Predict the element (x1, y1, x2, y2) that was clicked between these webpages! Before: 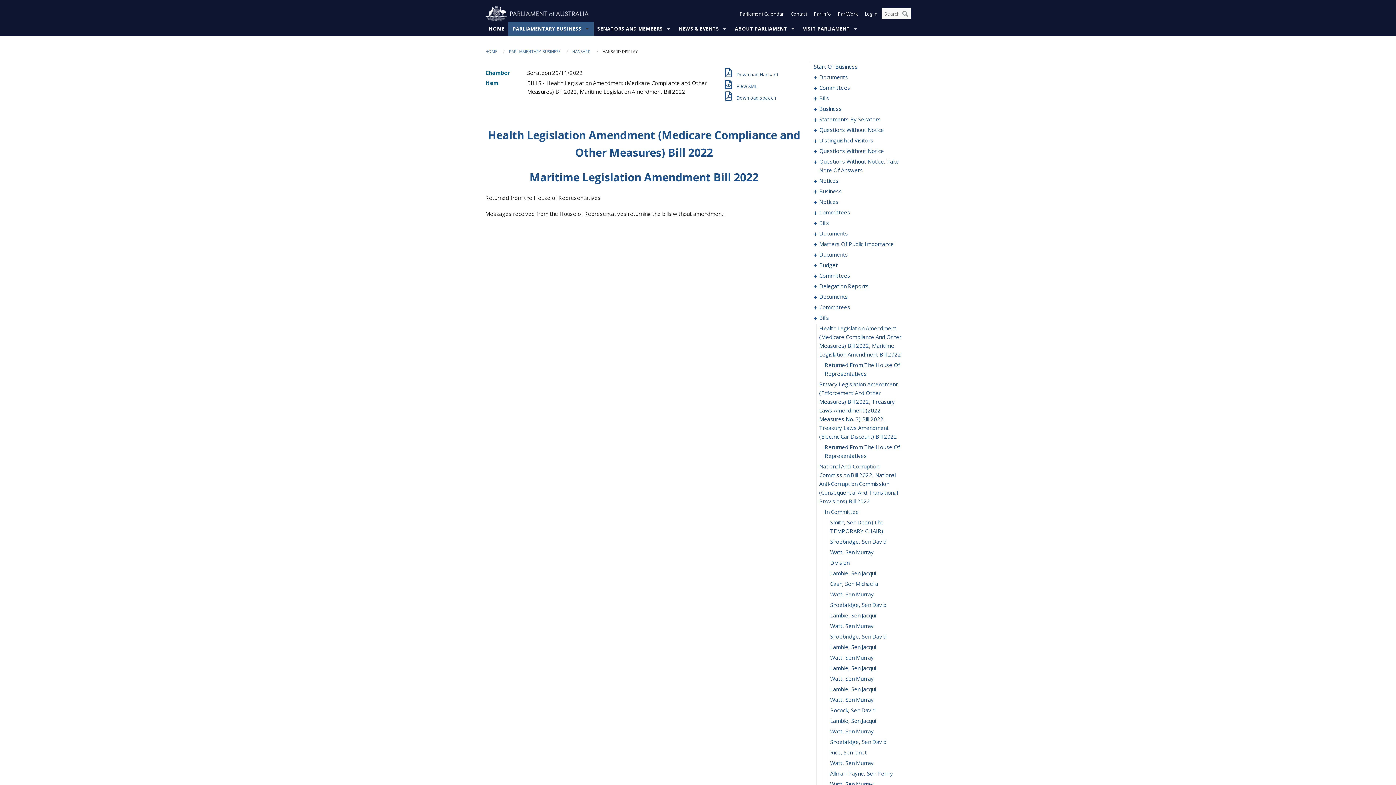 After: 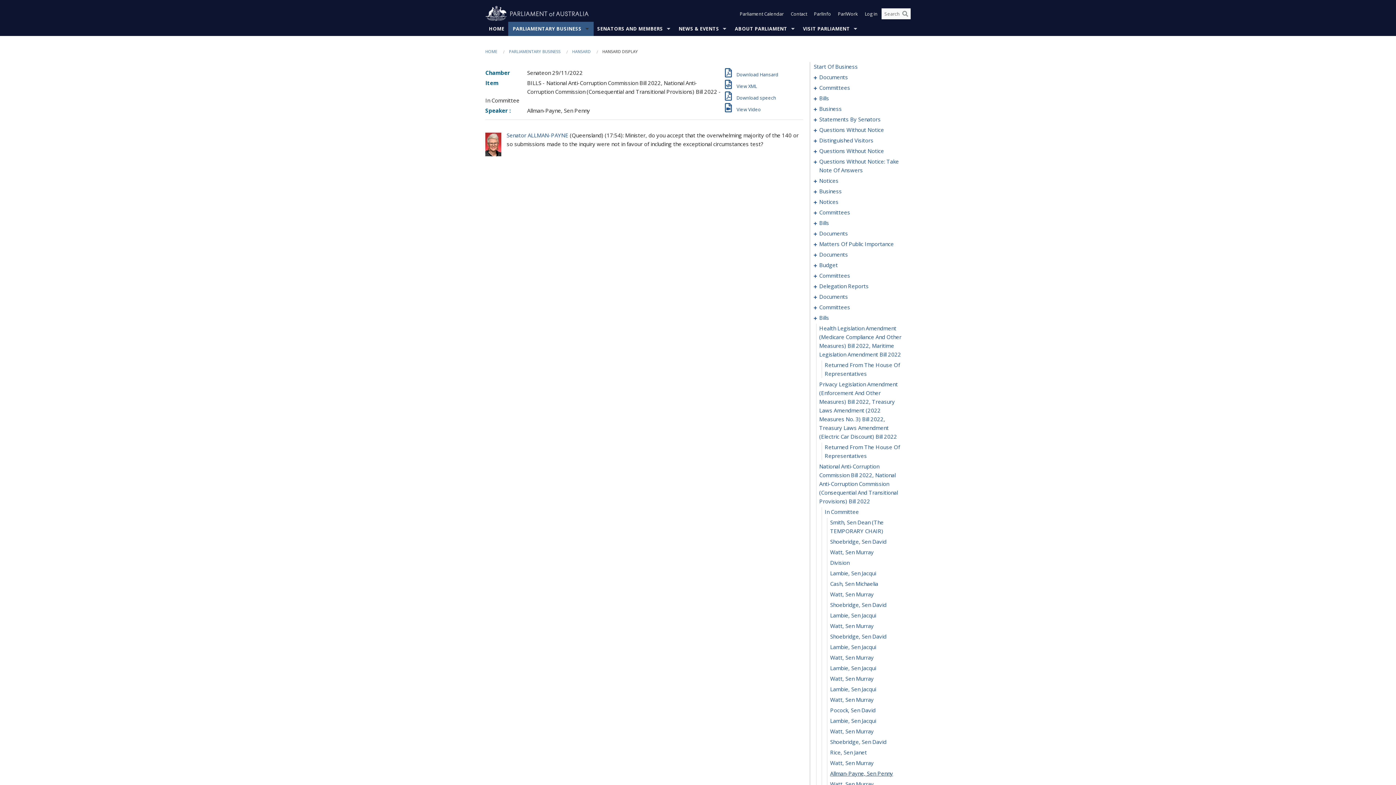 Action: label: 0236 bbox: (830, 770, 893, 777)